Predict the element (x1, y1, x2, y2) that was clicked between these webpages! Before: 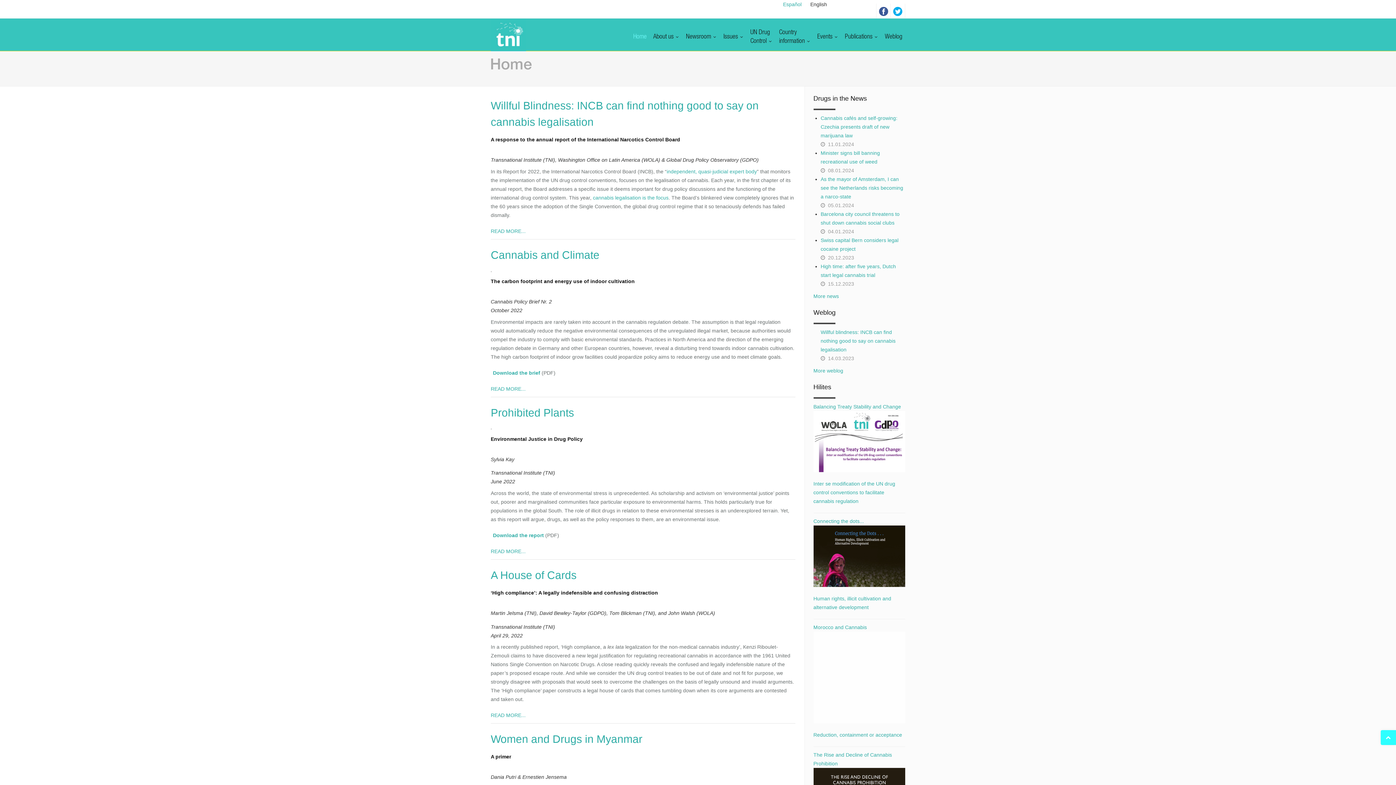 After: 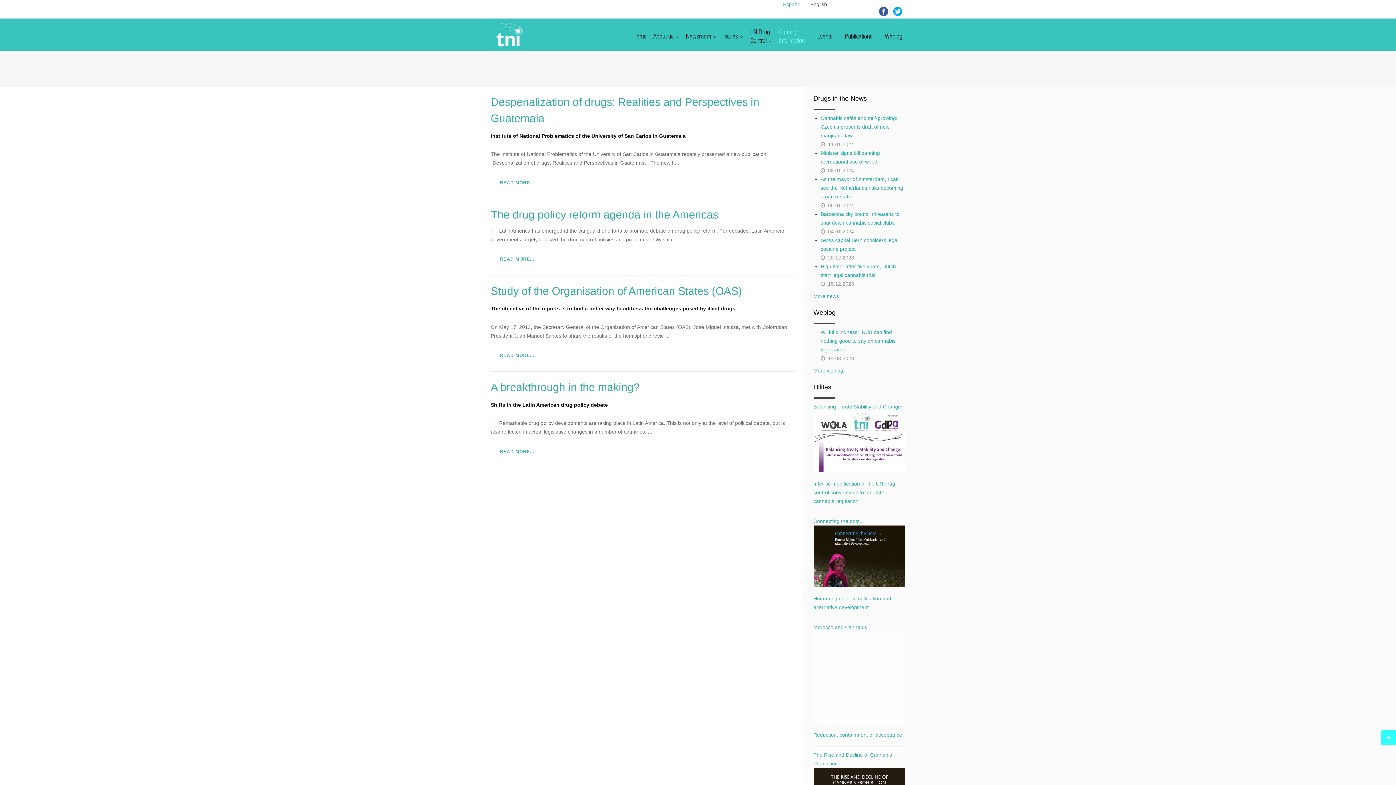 Action: bbox: (751, 18, 796, 51) label: Country
information 